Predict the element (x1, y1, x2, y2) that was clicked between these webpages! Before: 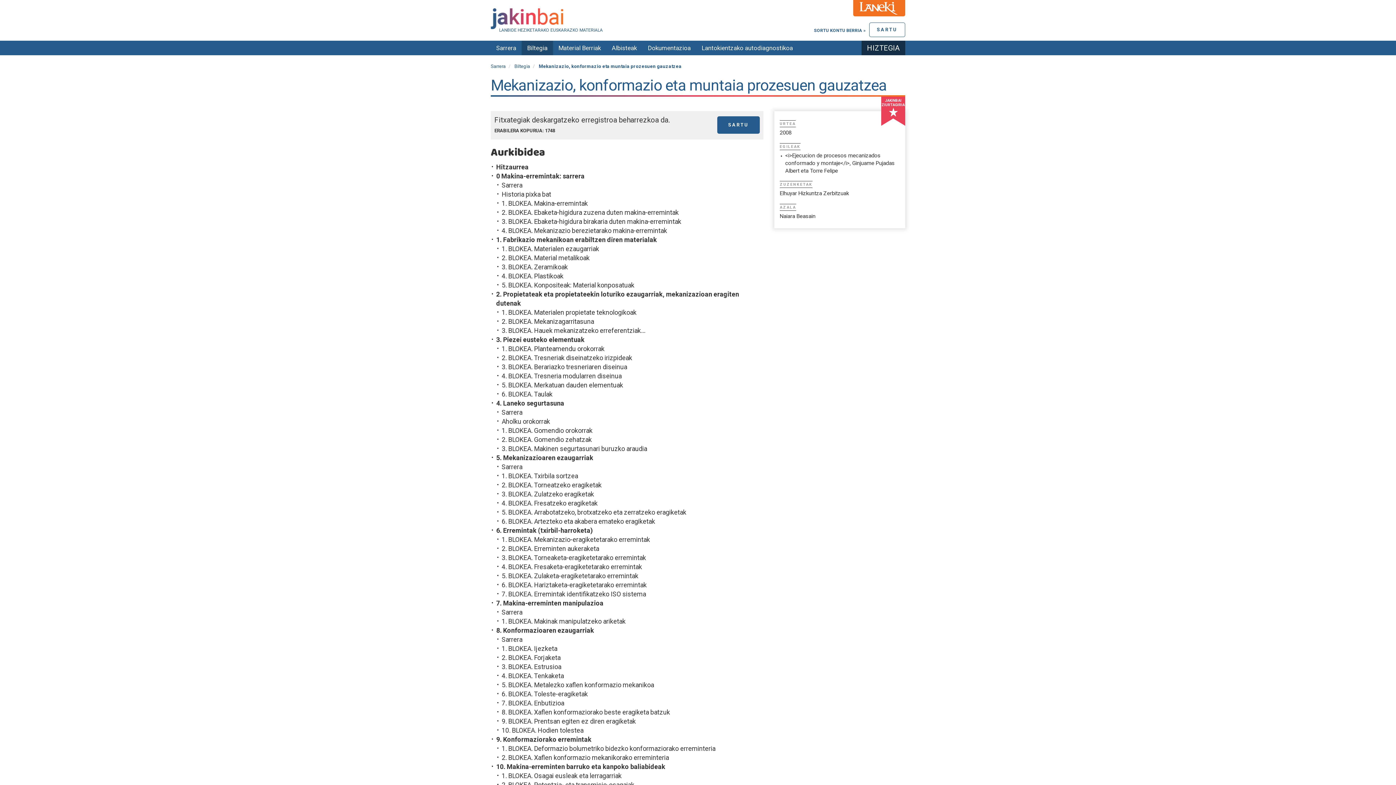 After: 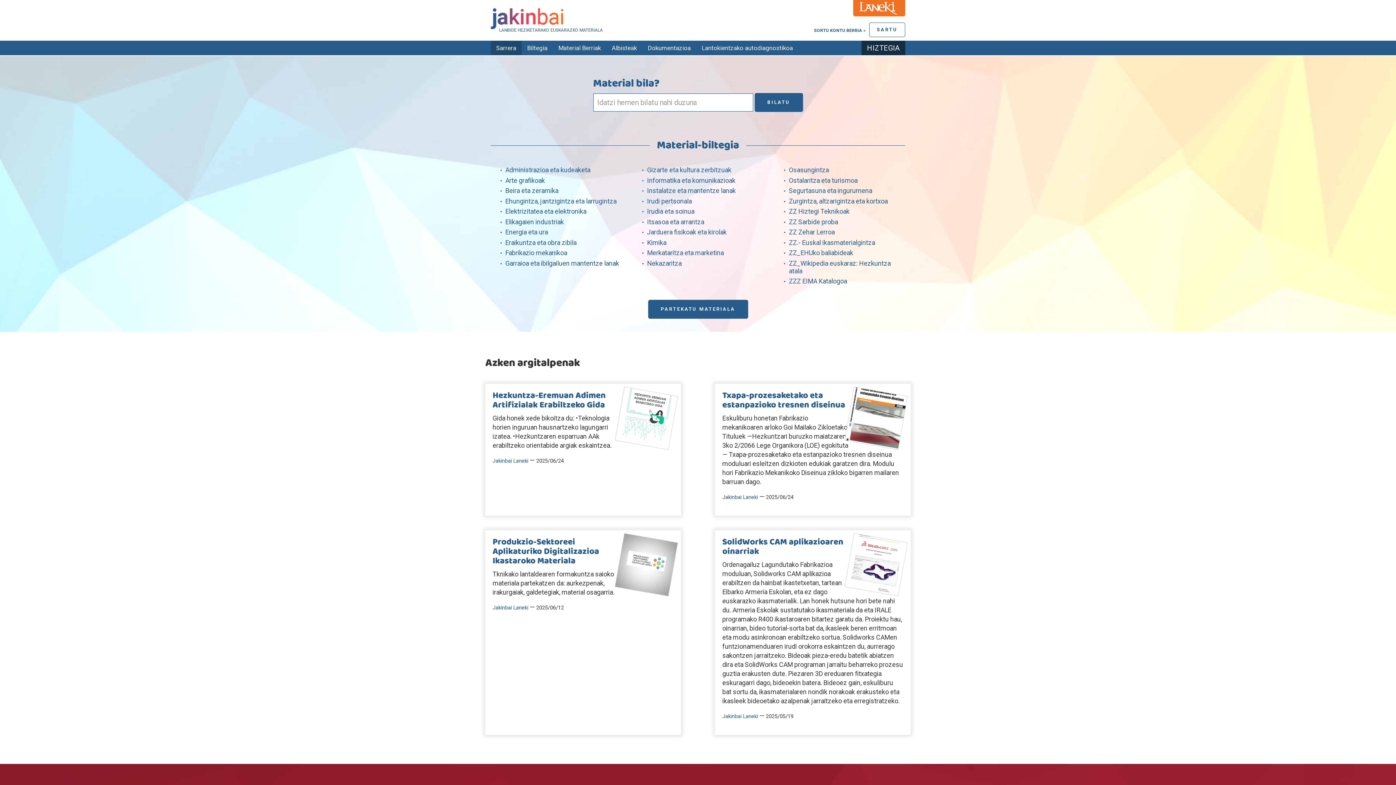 Action: label: Sarrera bbox: (490, 40, 521, 55)